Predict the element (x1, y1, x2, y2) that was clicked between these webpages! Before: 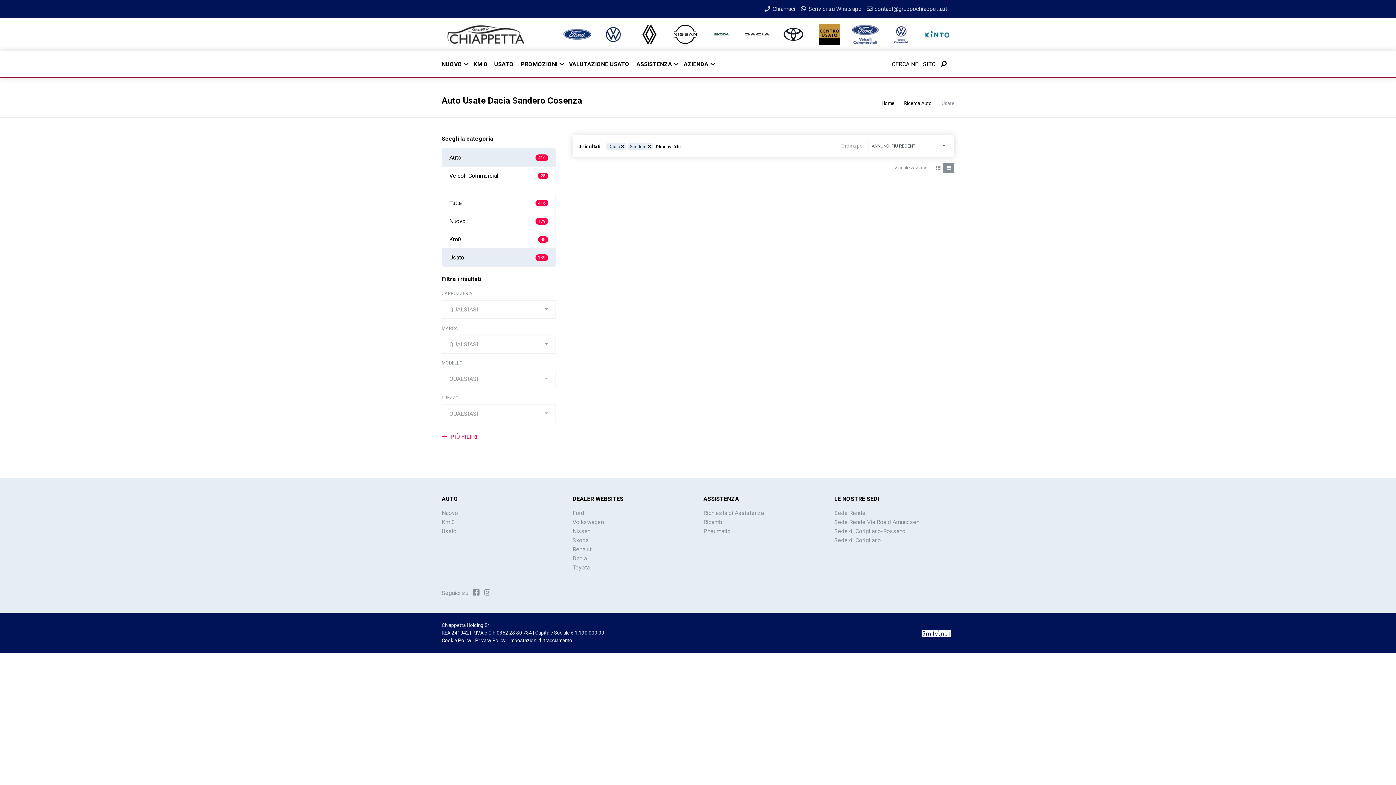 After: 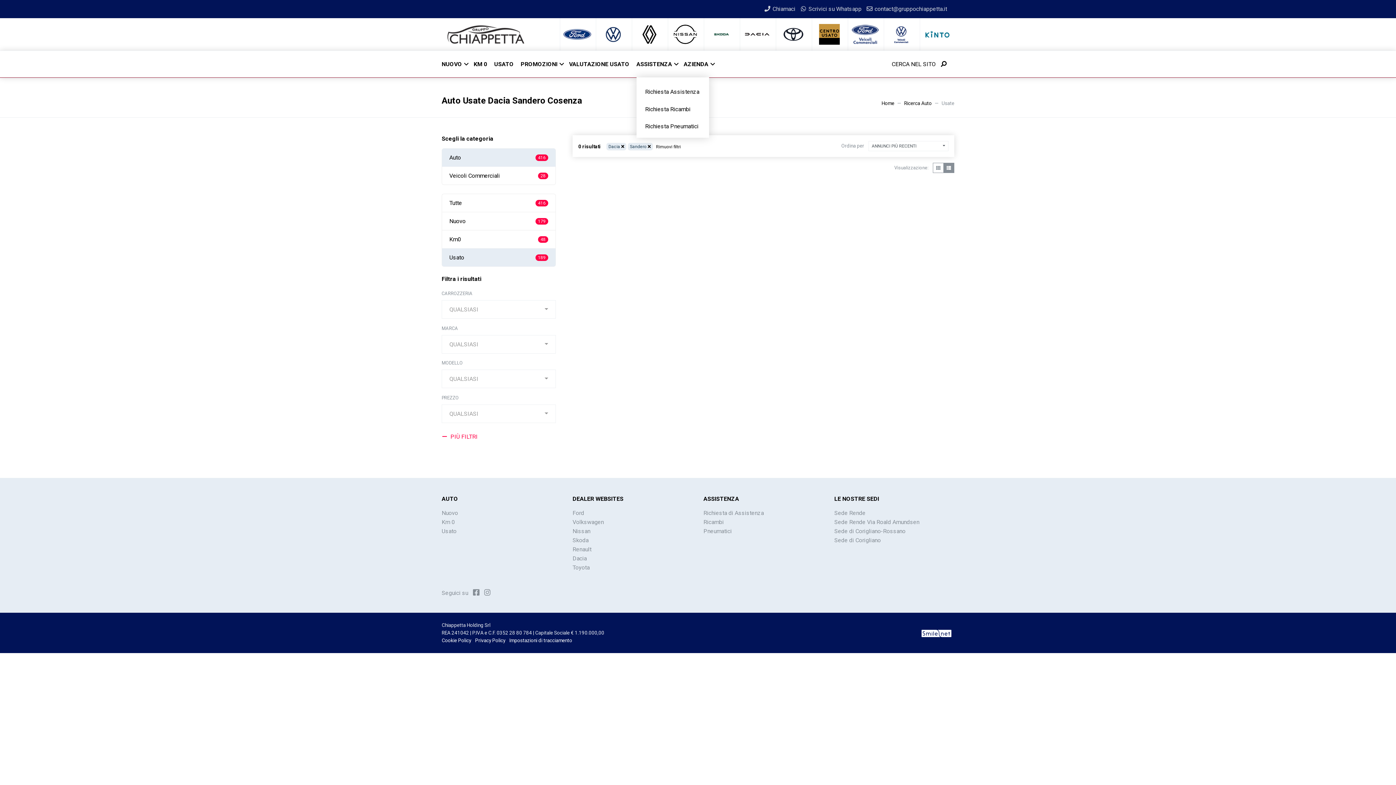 Action: label: ASSISTENZA bbox: (636, 56, 683, 71)